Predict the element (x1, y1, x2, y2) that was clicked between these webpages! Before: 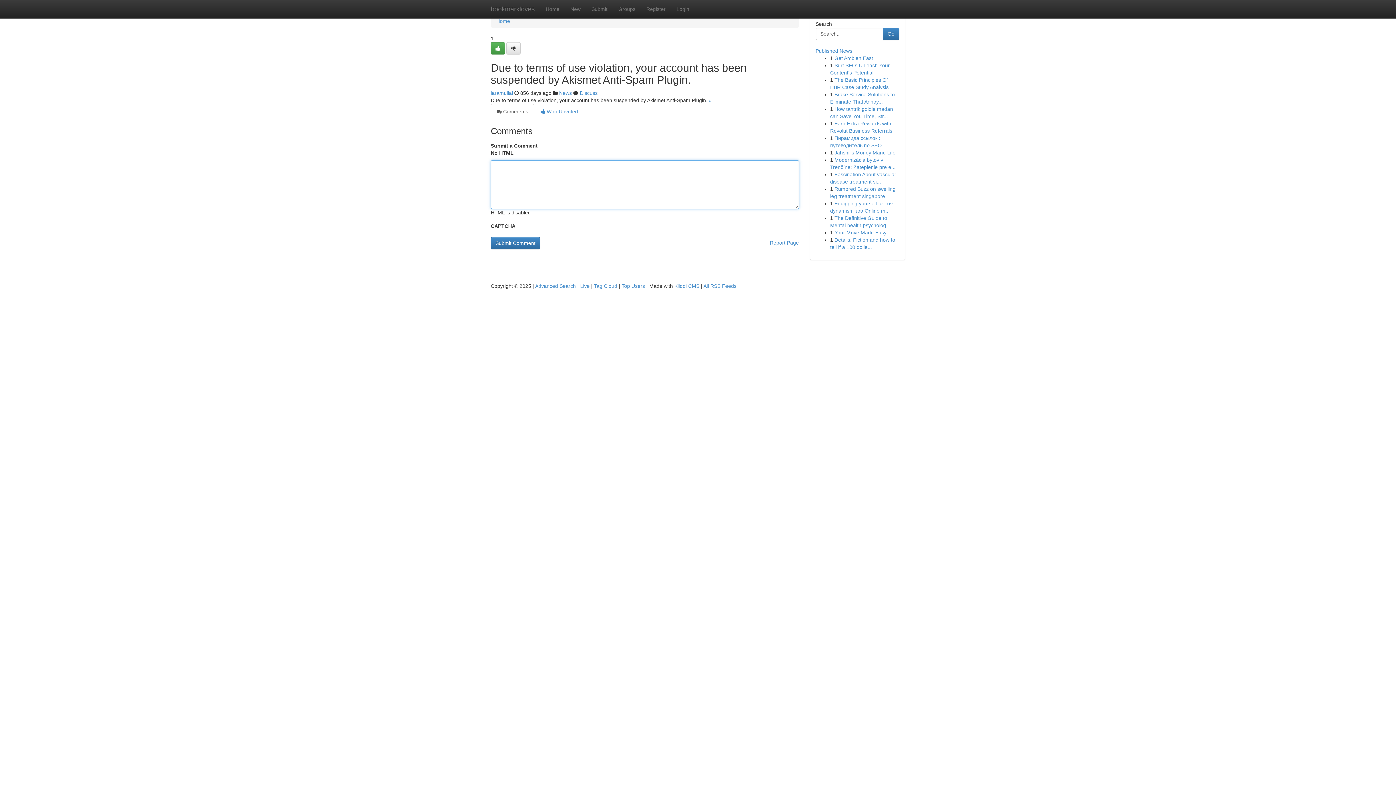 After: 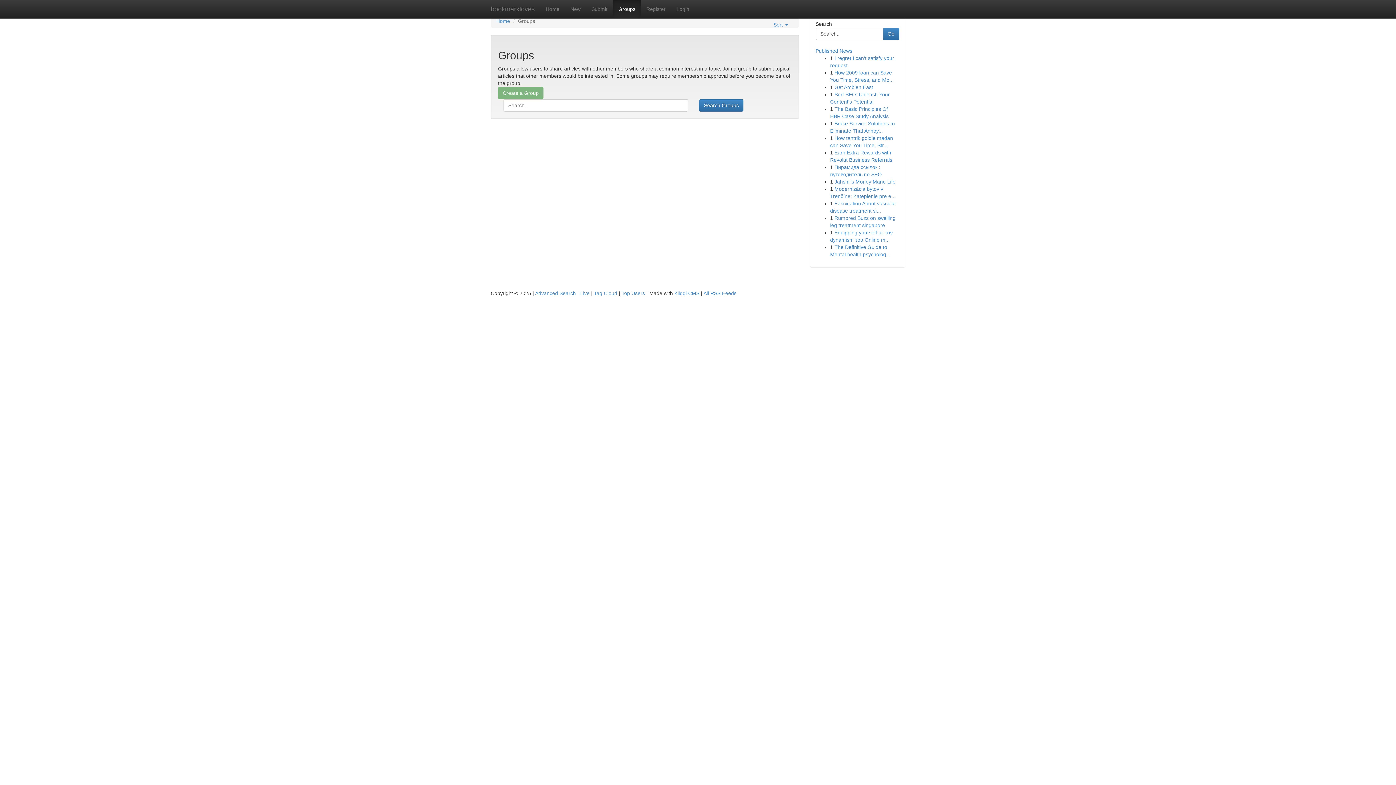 Action: bbox: (613, 0, 641, 18) label: Groups